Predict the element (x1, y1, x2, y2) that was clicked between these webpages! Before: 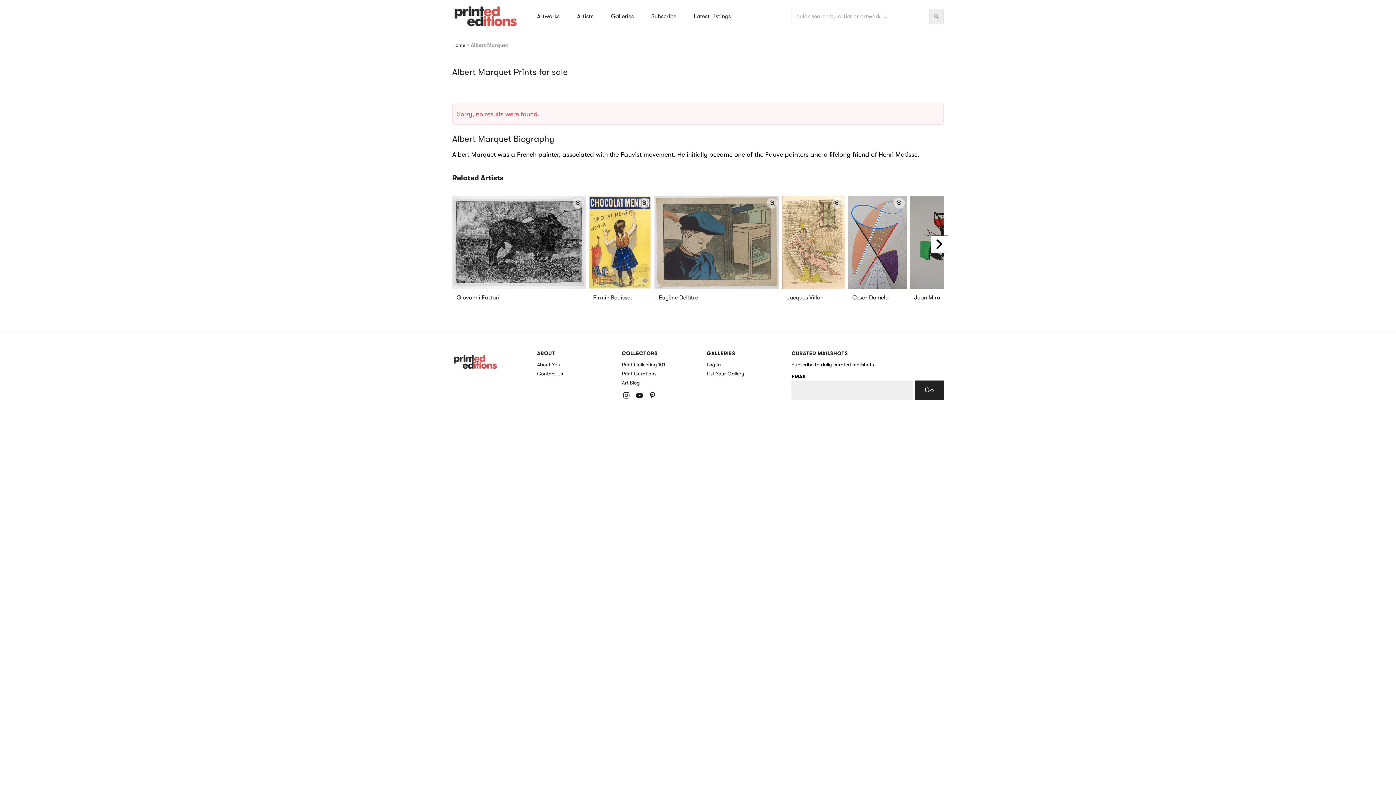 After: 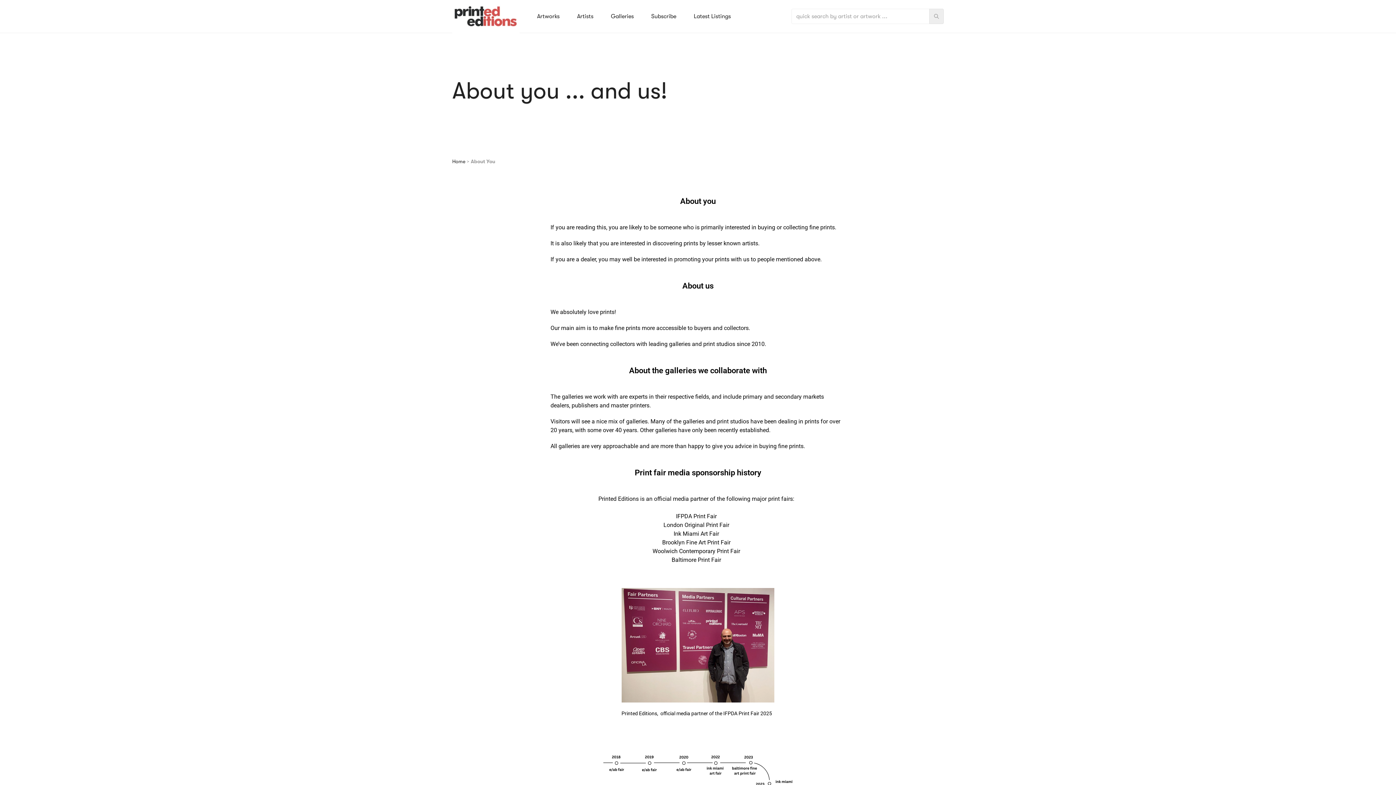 Action: label: About You bbox: (537, 361, 604, 368)